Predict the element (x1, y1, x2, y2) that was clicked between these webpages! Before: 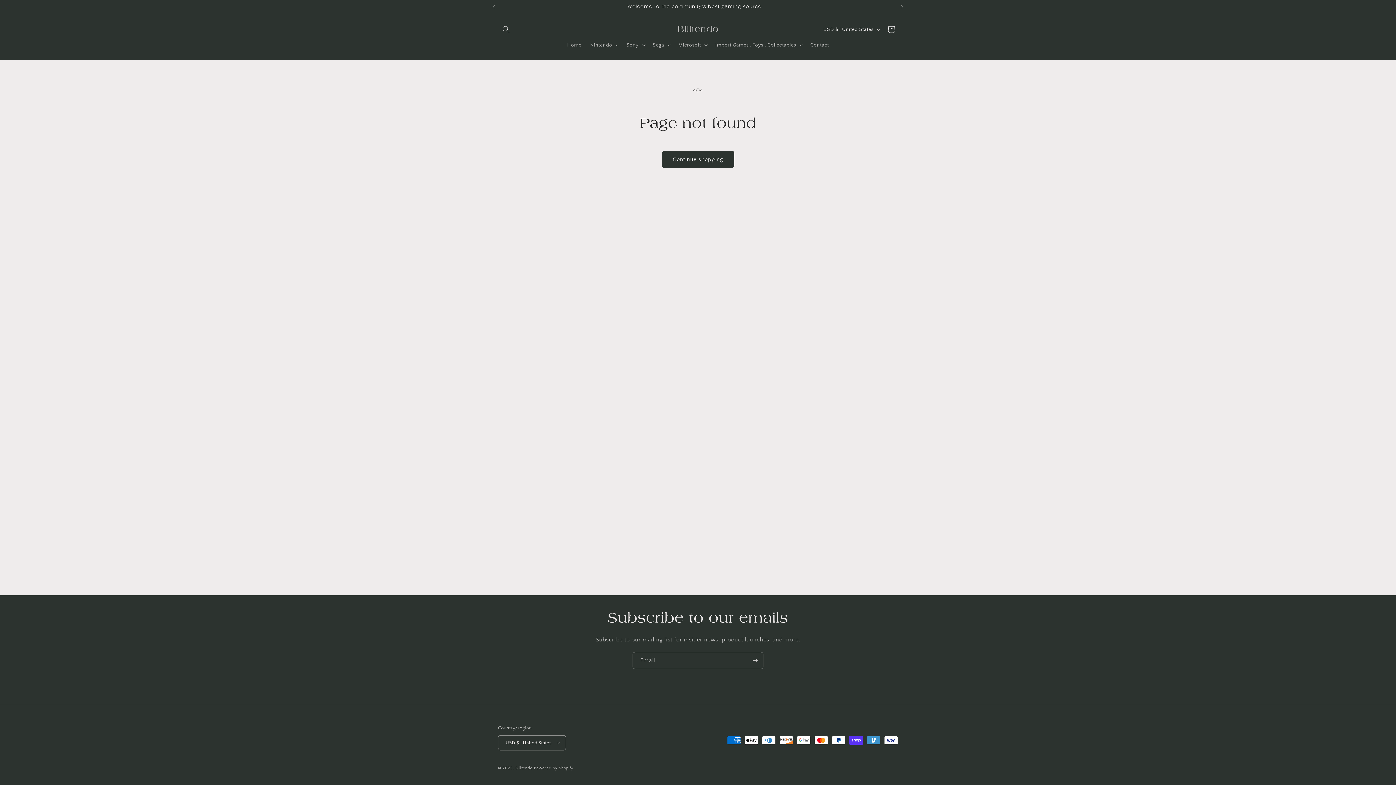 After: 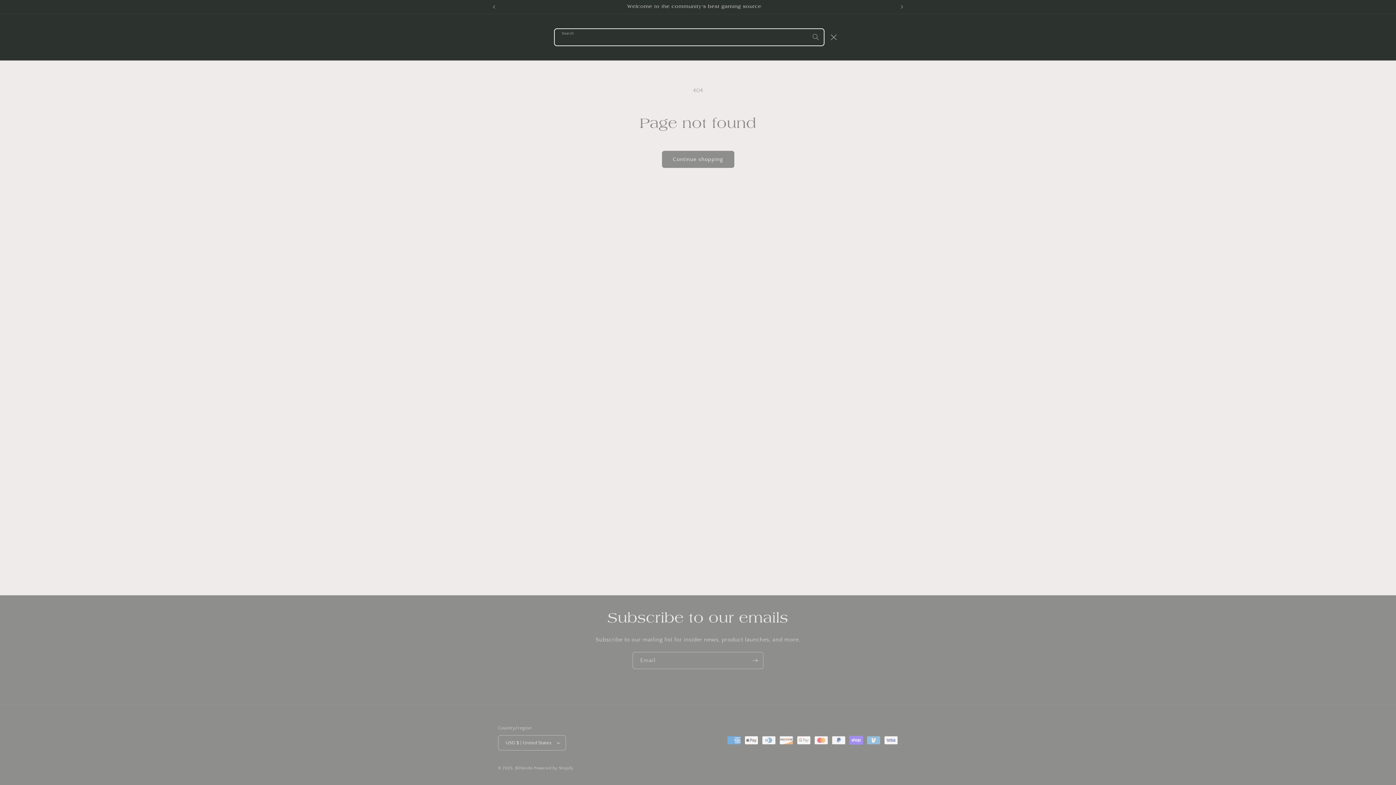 Action: bbox: (498, 21, 514, 37) label: Search